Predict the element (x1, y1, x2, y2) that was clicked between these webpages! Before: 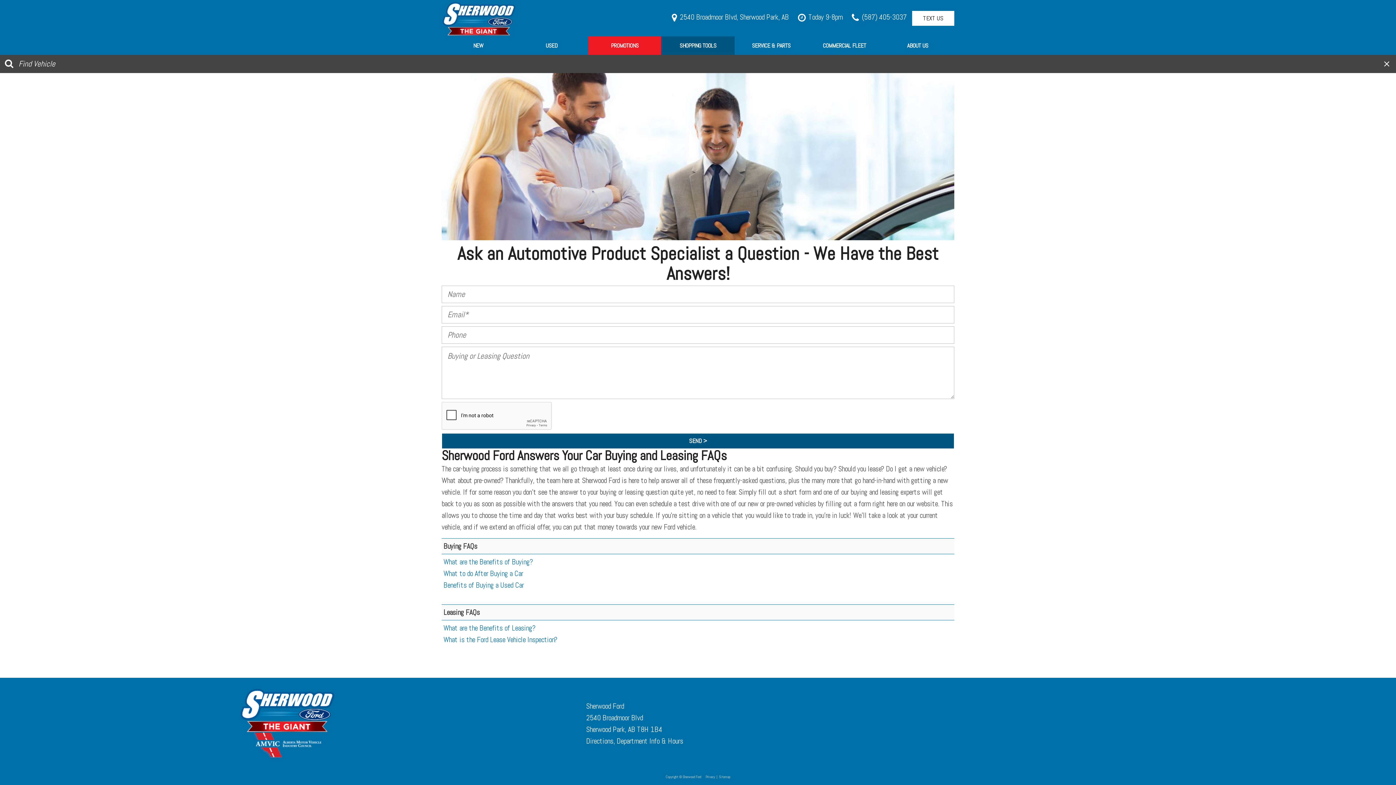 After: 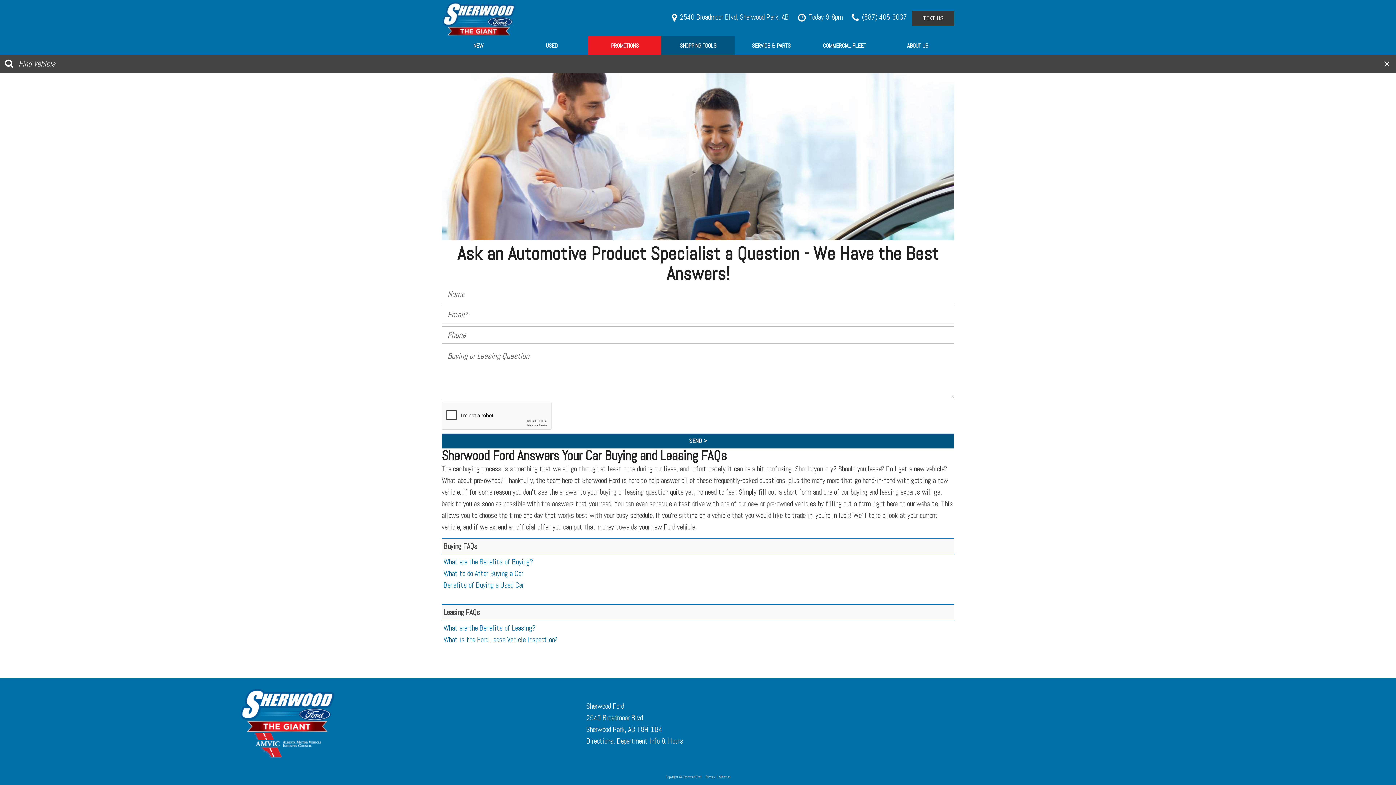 Action: label: TEXT US bbox: (912, 10, 954, 25)